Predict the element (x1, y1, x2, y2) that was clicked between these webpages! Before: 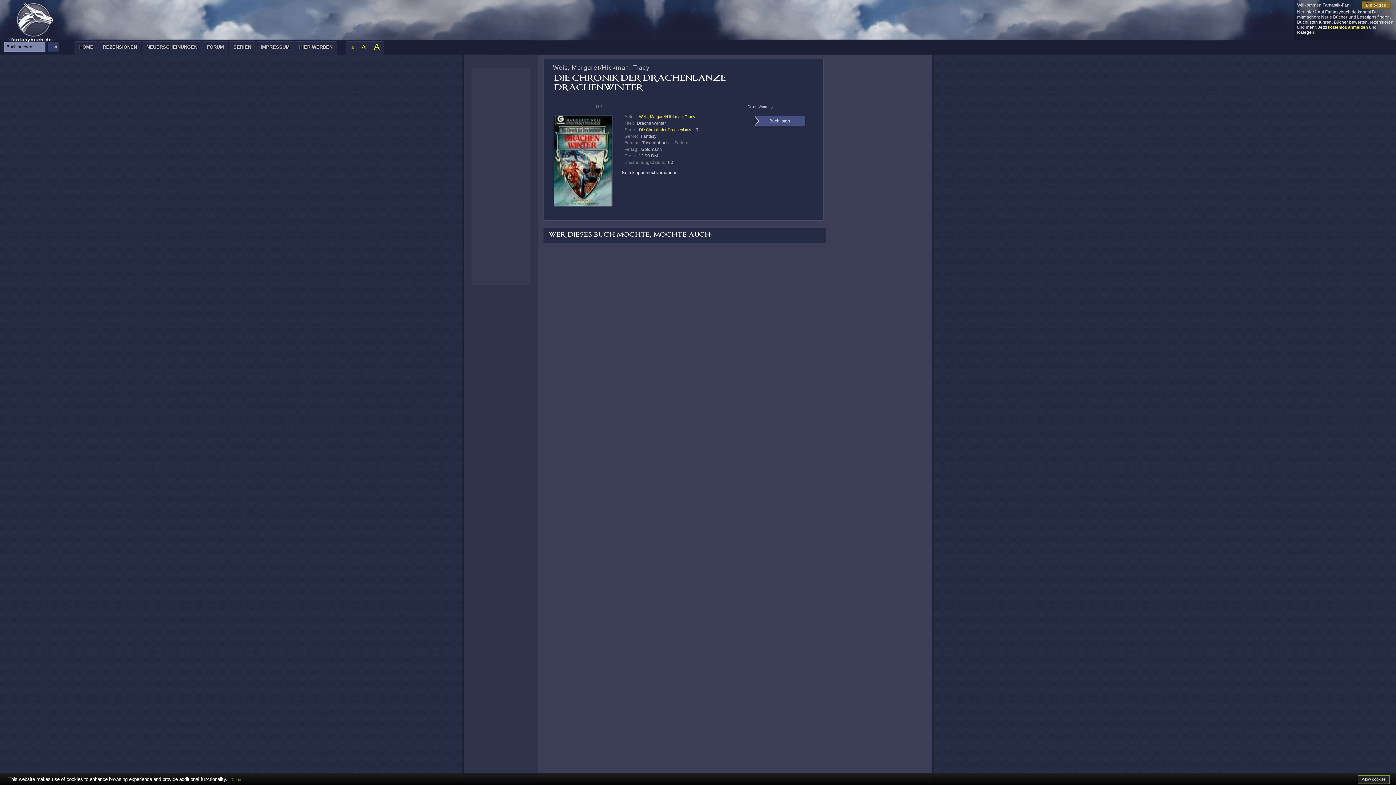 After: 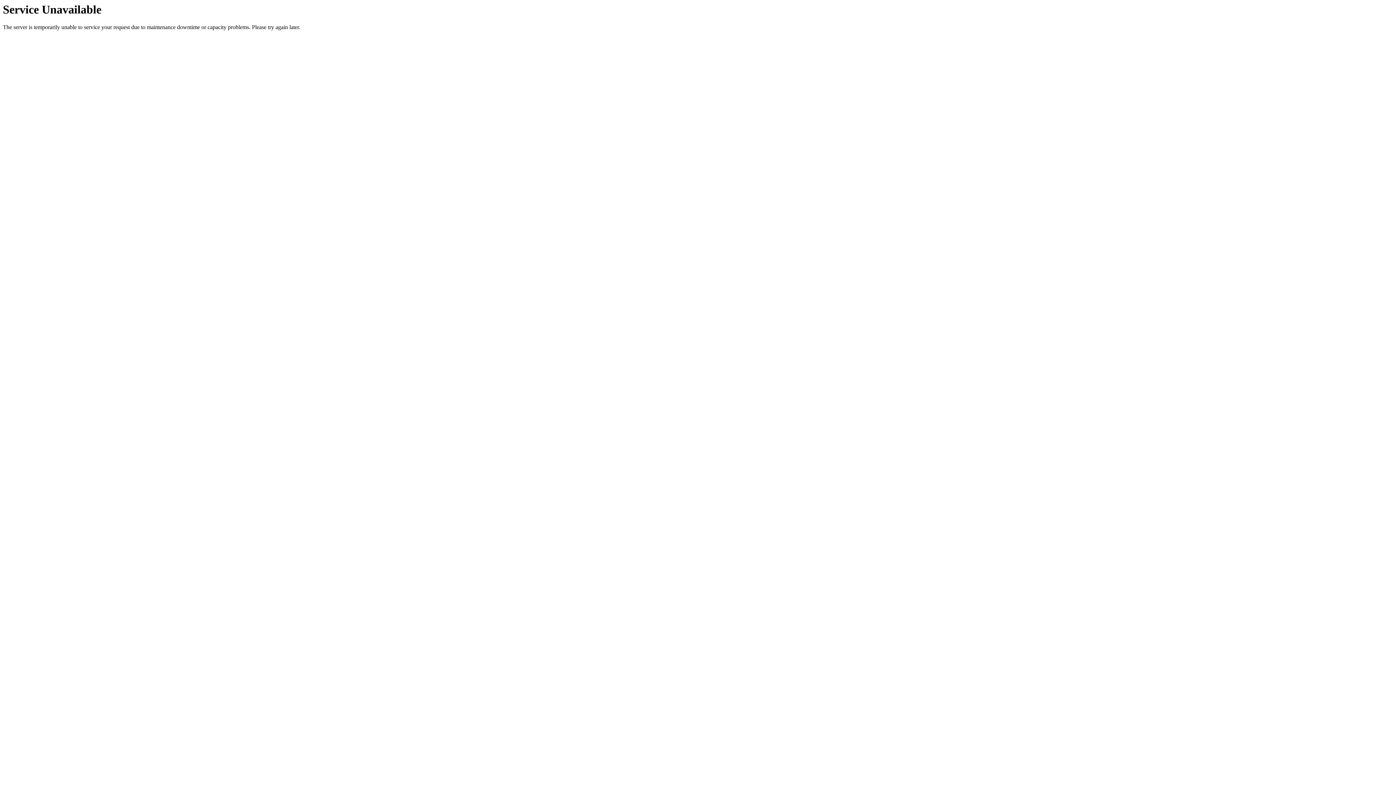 Action: bbox: (258, 41, 292, 54) label: IMPRESSUM